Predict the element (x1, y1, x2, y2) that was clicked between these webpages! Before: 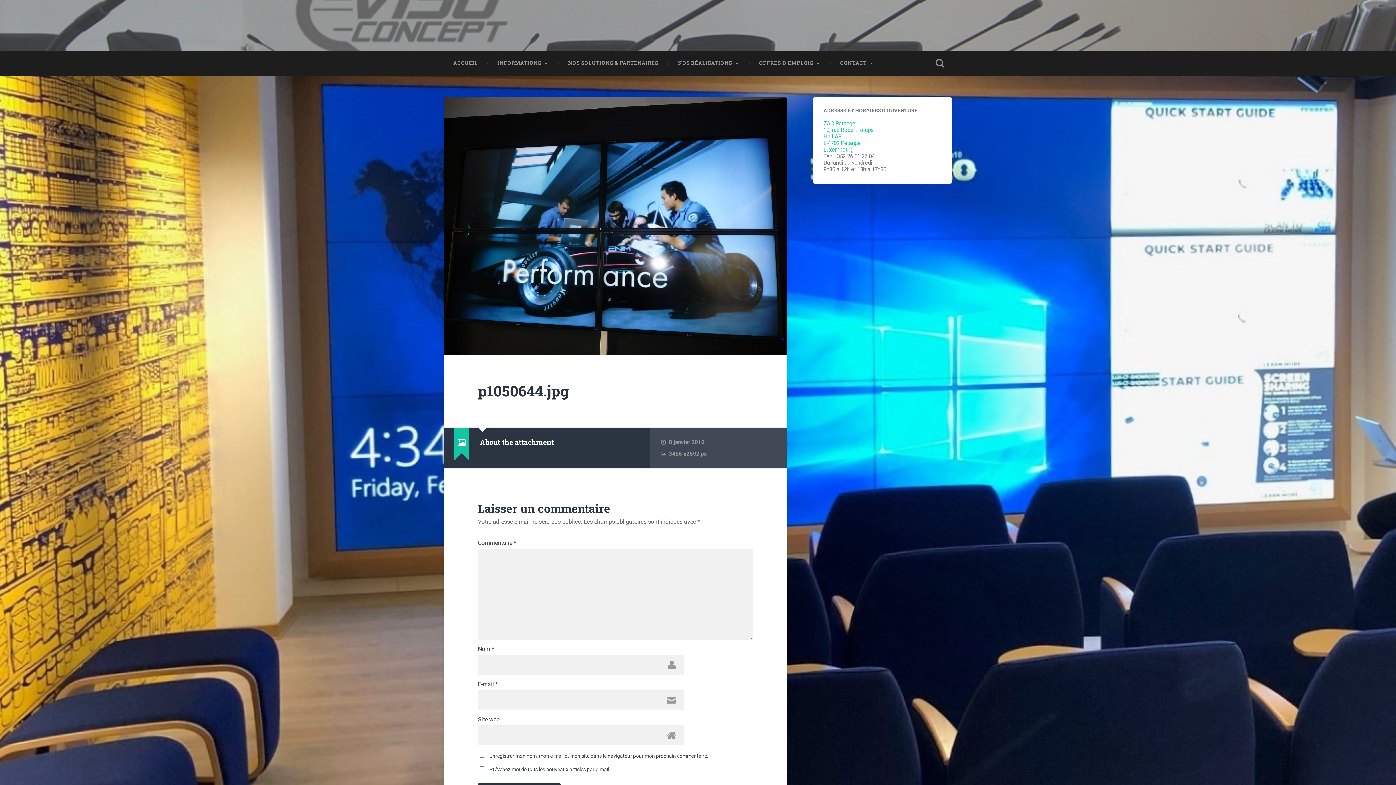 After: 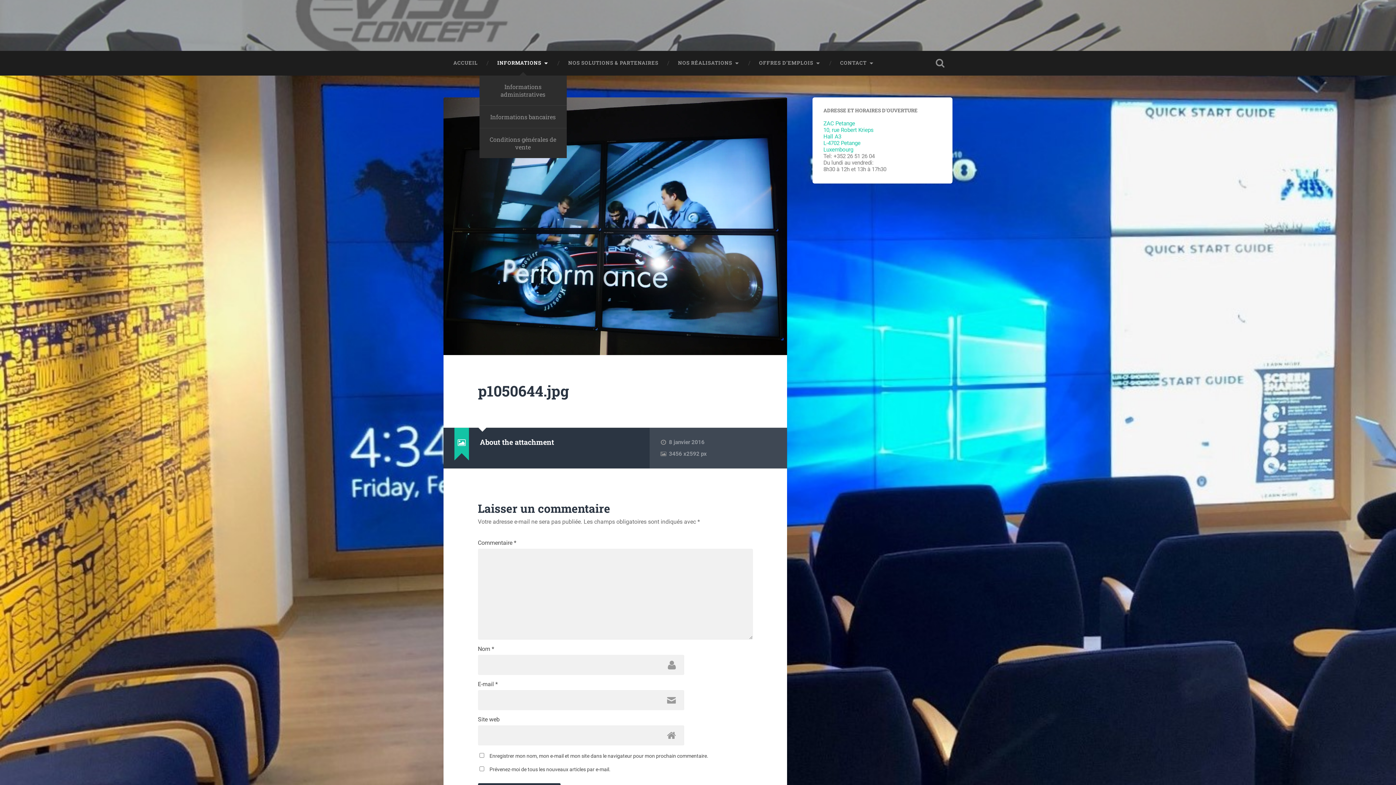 Action: bbox: (487, 50, 558, 75) label: INFORMATIONS